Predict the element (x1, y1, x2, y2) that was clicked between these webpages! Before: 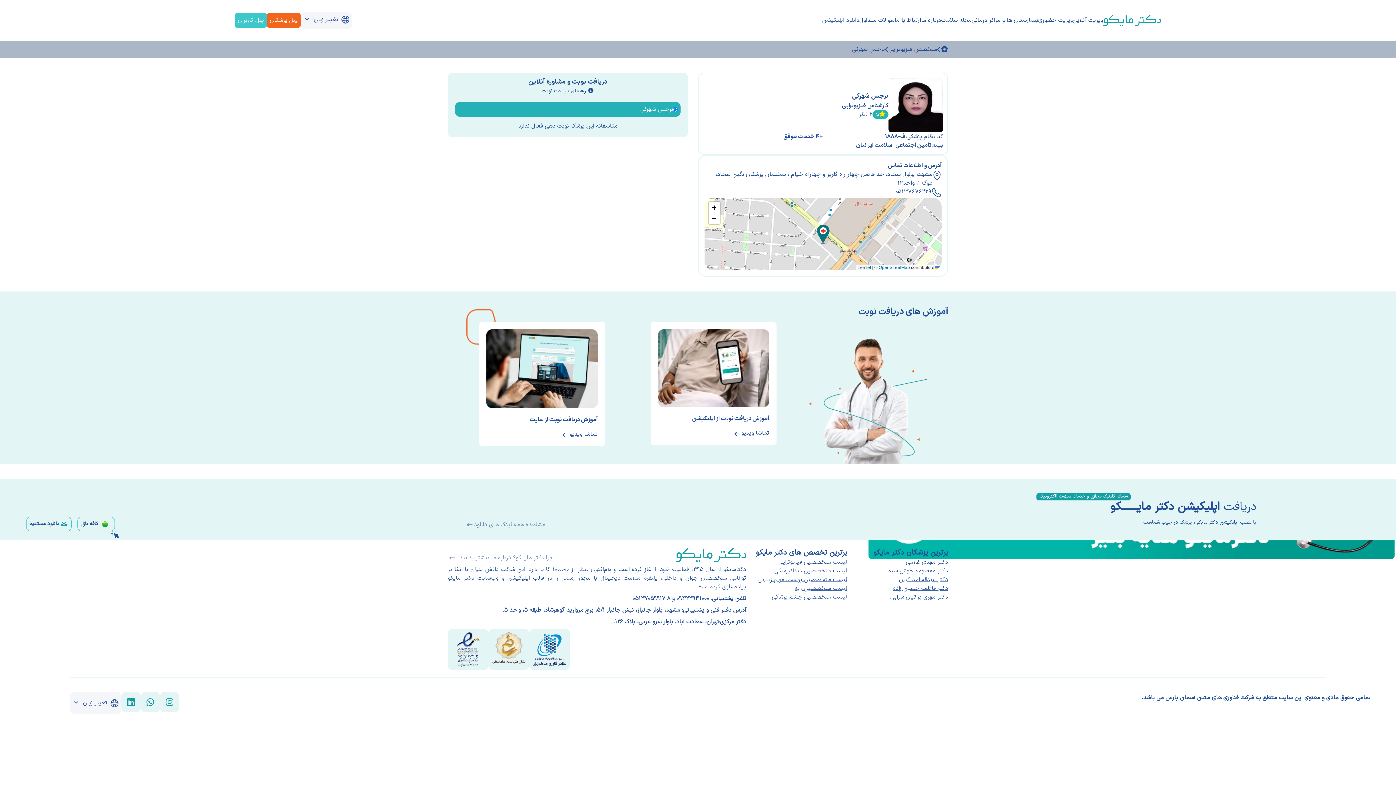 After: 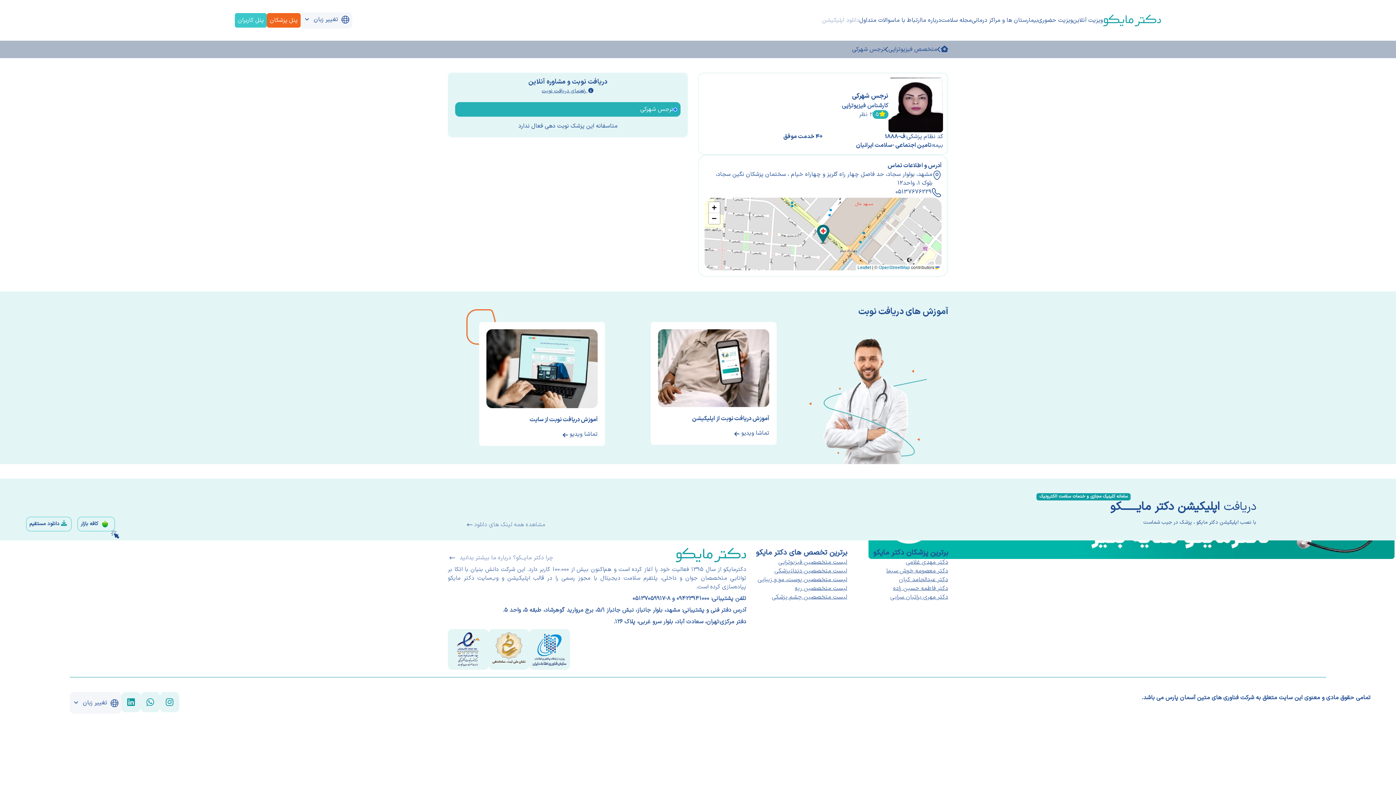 Action: label: دانلود مستقیم bbox: (26, 517, 71, 531)